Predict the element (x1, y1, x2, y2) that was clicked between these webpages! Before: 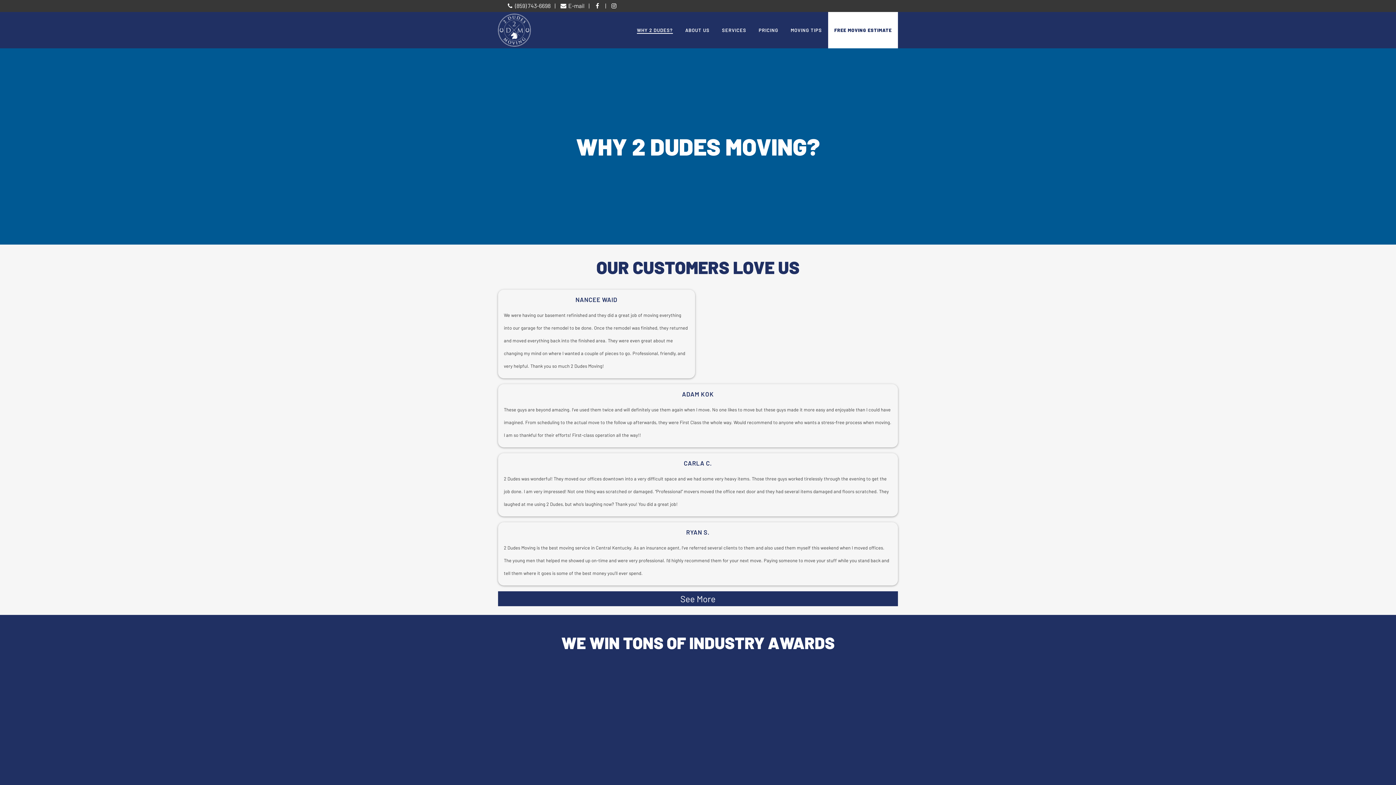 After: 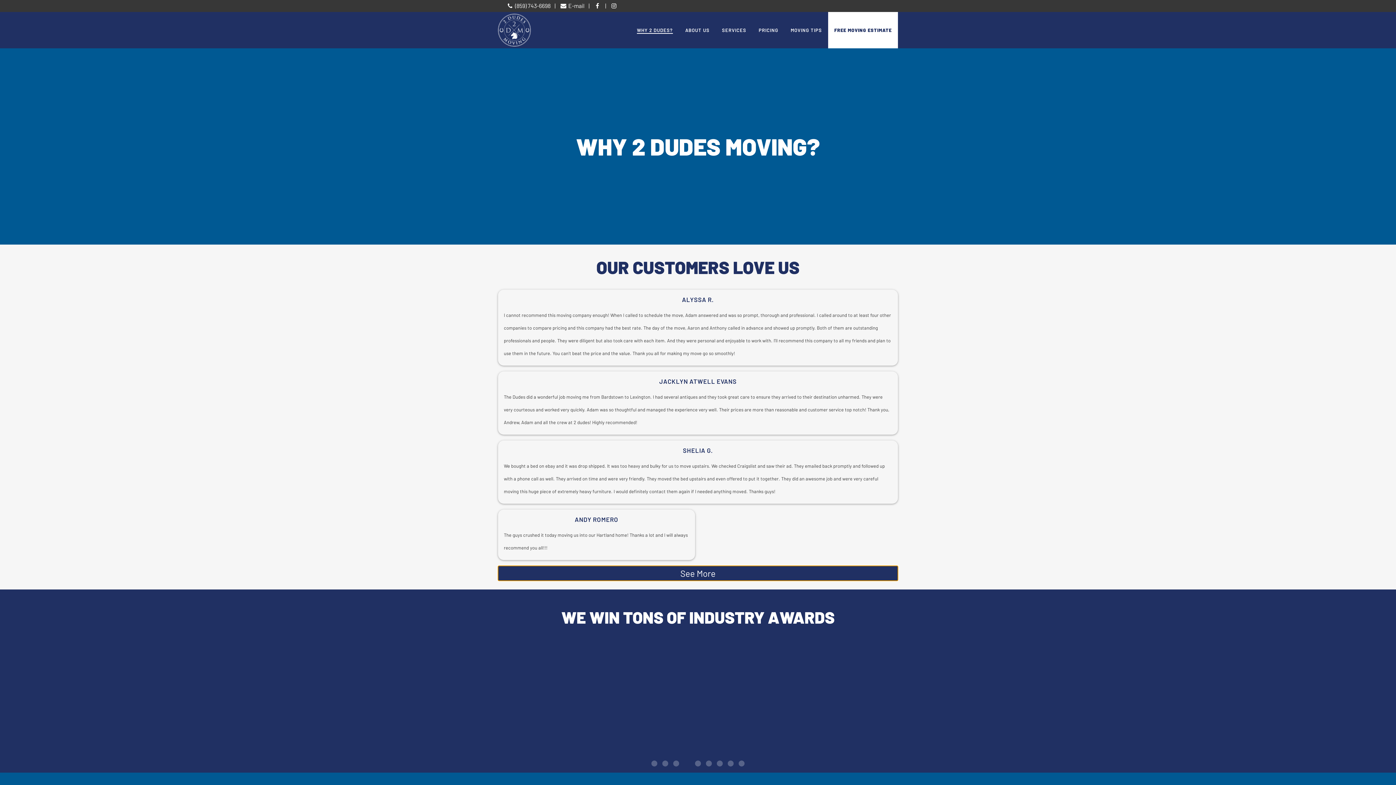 Action: bbox: (498, 591, 898, 606) label: See More